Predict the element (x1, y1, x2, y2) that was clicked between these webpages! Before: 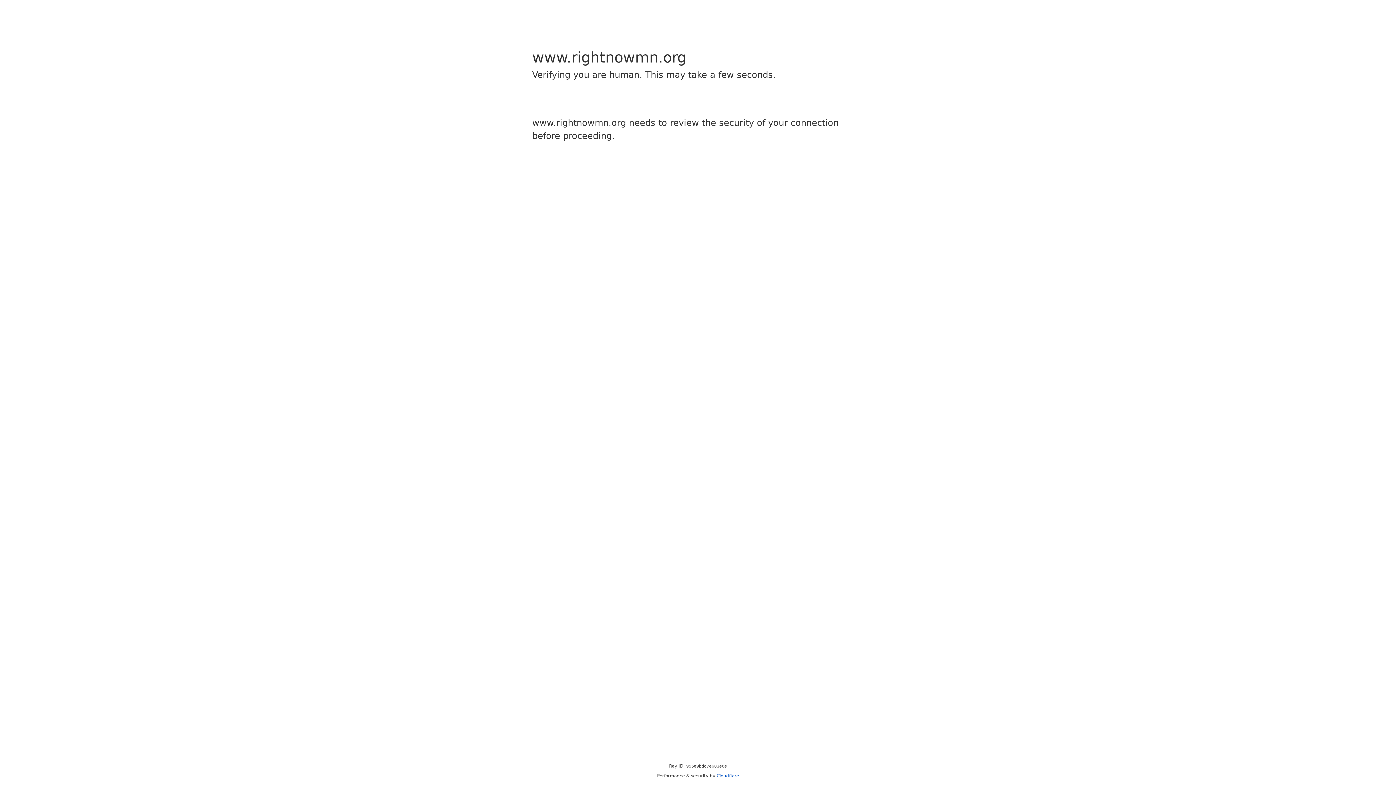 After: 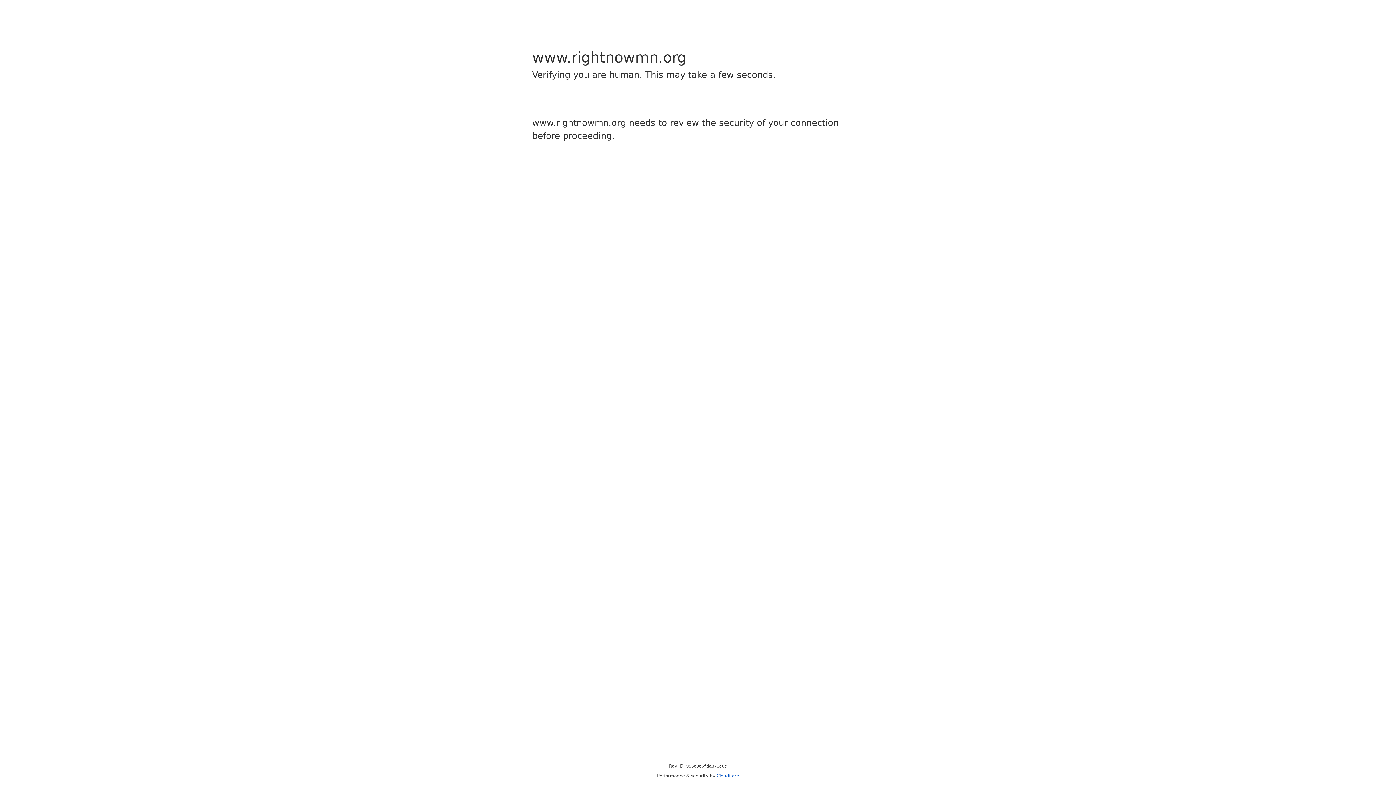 Action: label: Cloudflare bbox: (716, 773, 739, 778)